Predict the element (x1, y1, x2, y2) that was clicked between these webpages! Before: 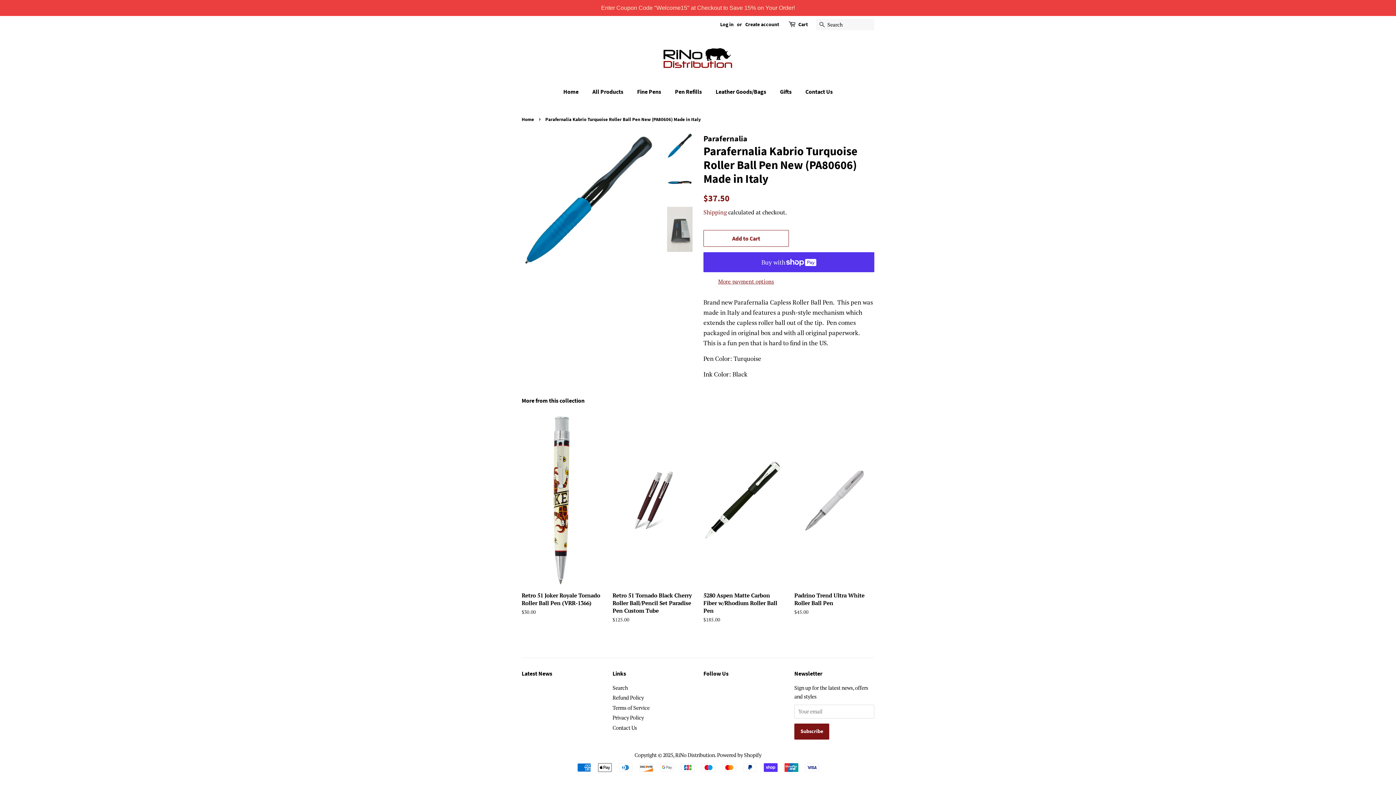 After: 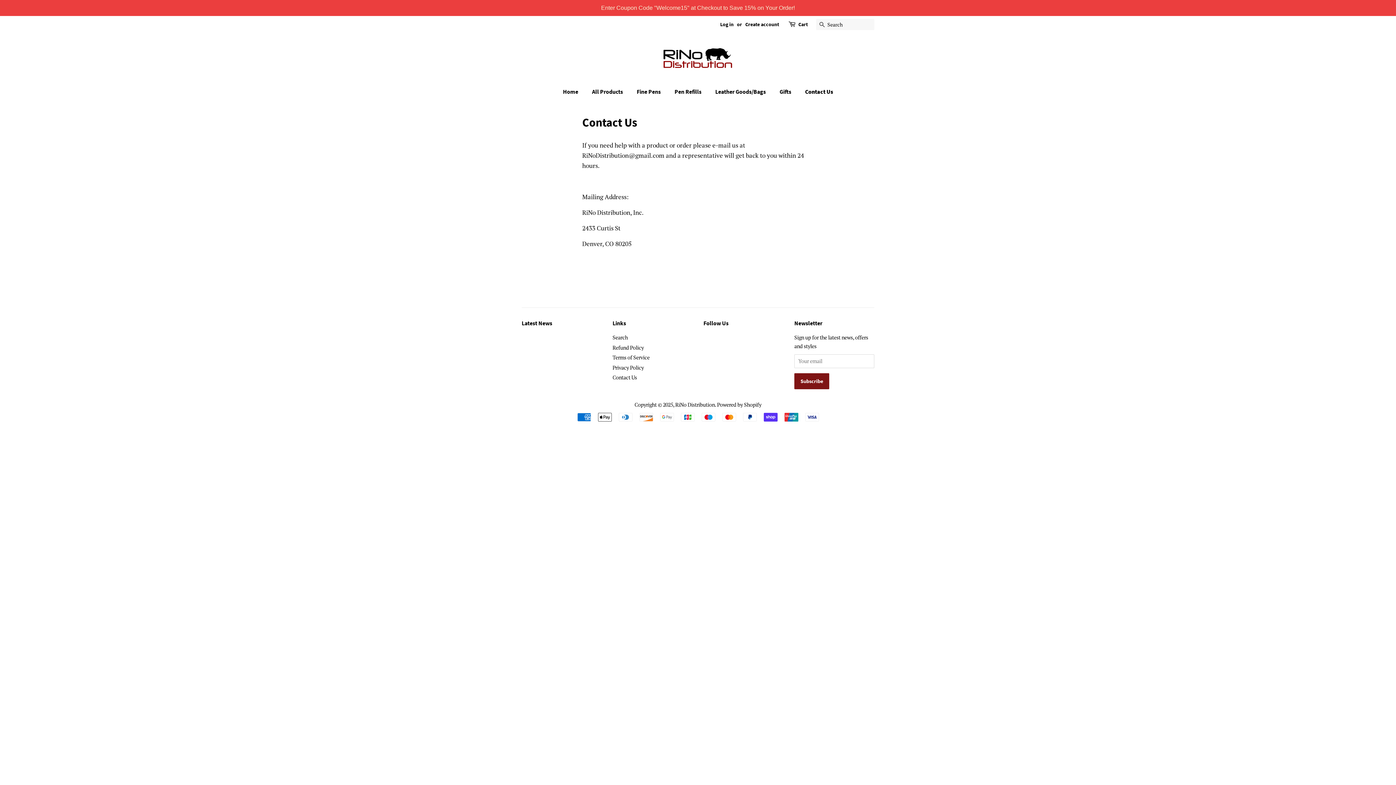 Action: label: Contact Us bbox: (612, 724, 637, 731)